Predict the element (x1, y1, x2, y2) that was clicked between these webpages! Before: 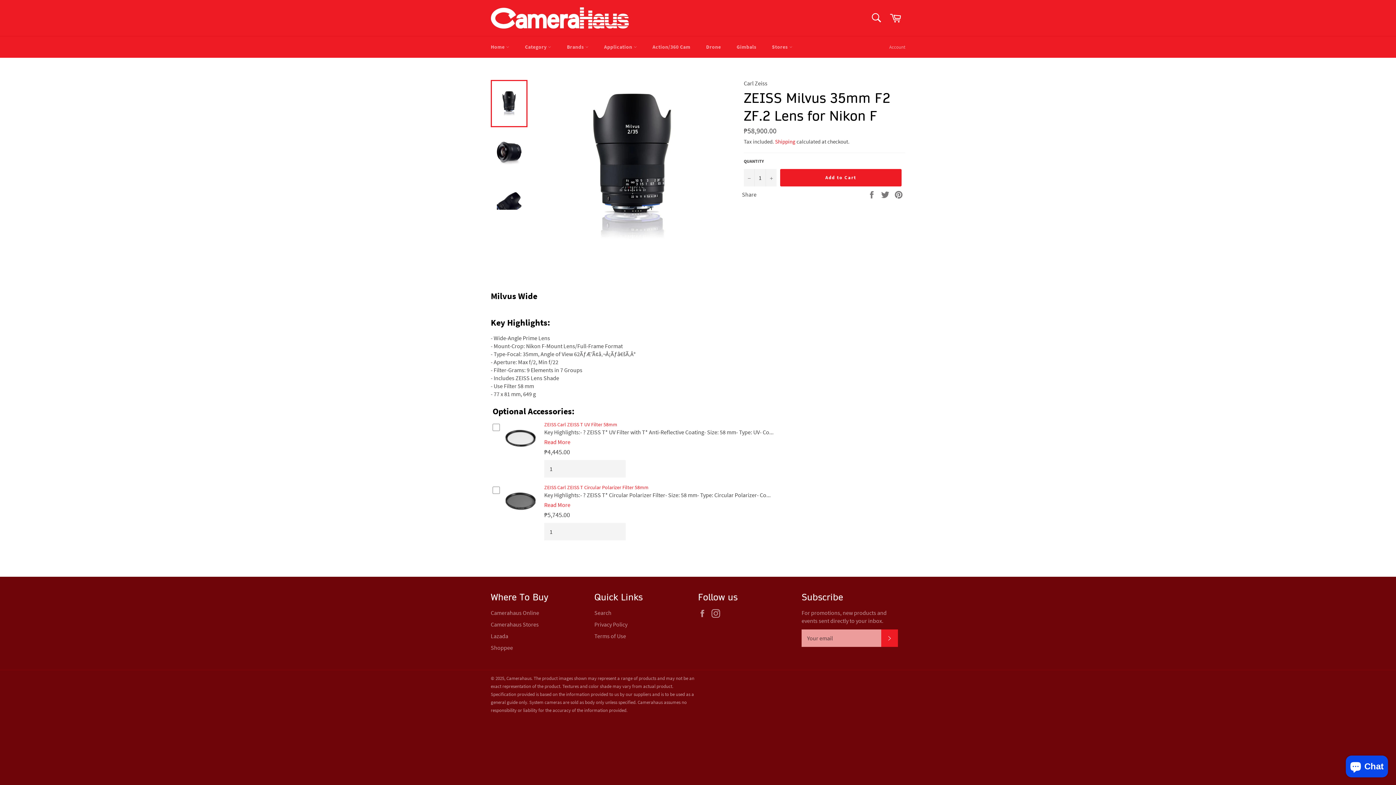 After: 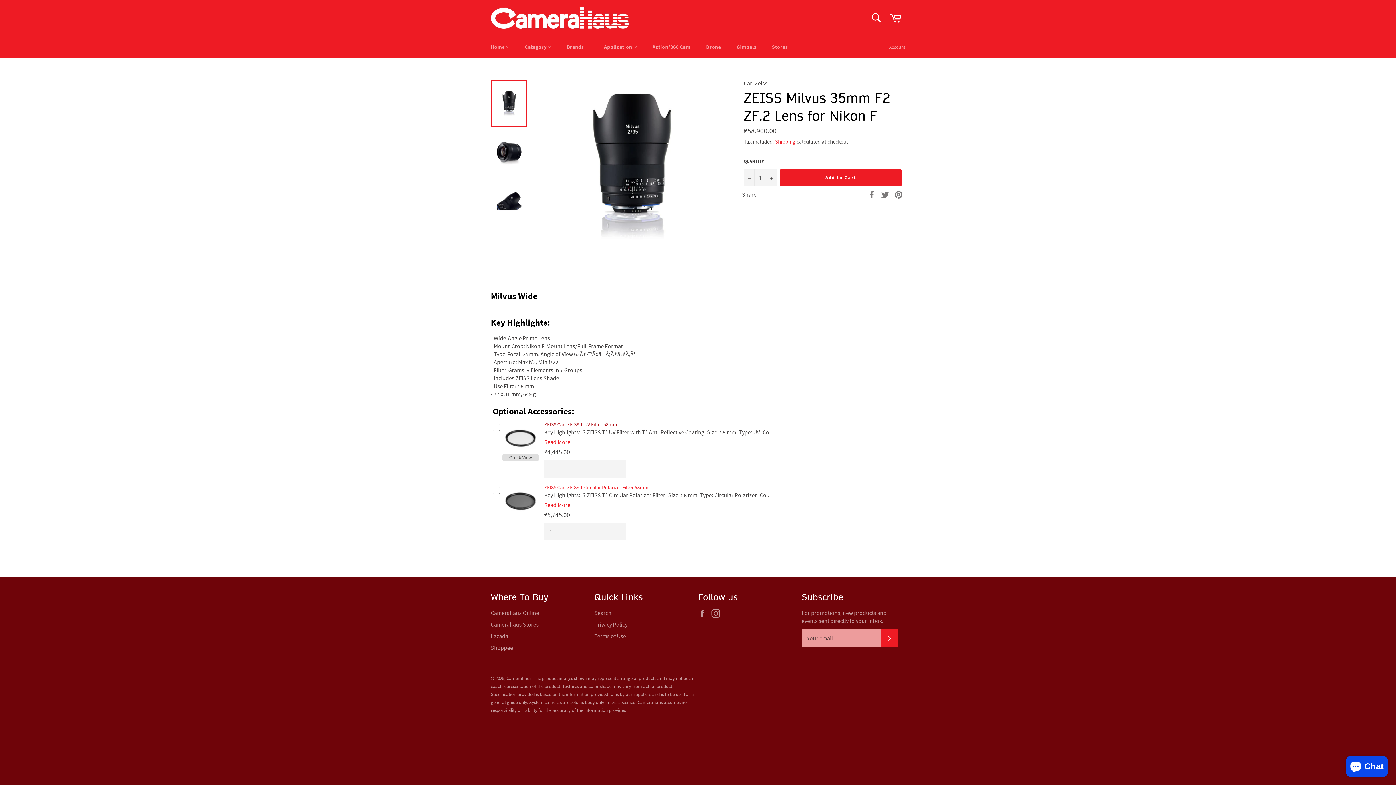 Action: label: ZEISS Carl ZEISS T UV Filter 58mm bbox: (544, 421, 617, 428)